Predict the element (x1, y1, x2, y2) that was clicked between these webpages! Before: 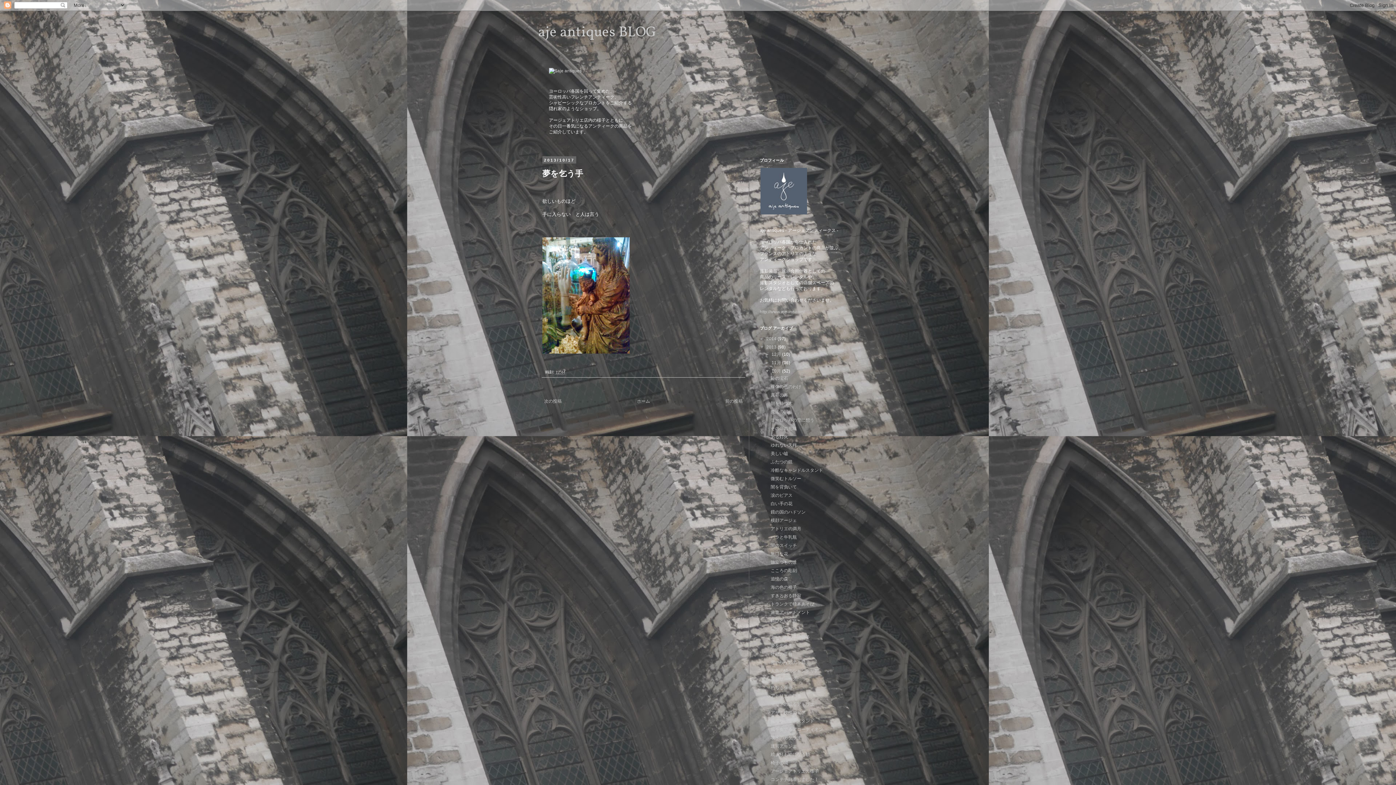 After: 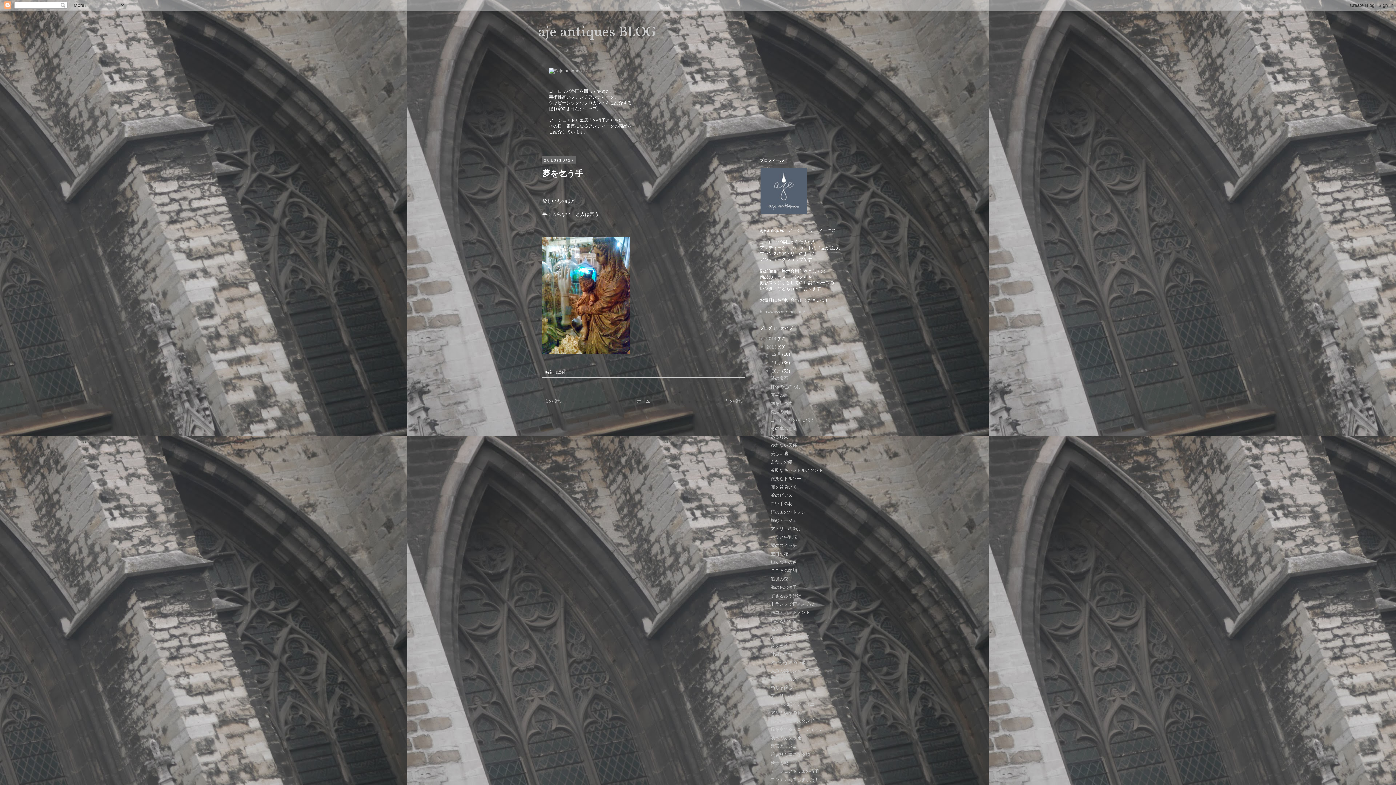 Action: bbox: (555, 370, 565, 374) label: 12:44